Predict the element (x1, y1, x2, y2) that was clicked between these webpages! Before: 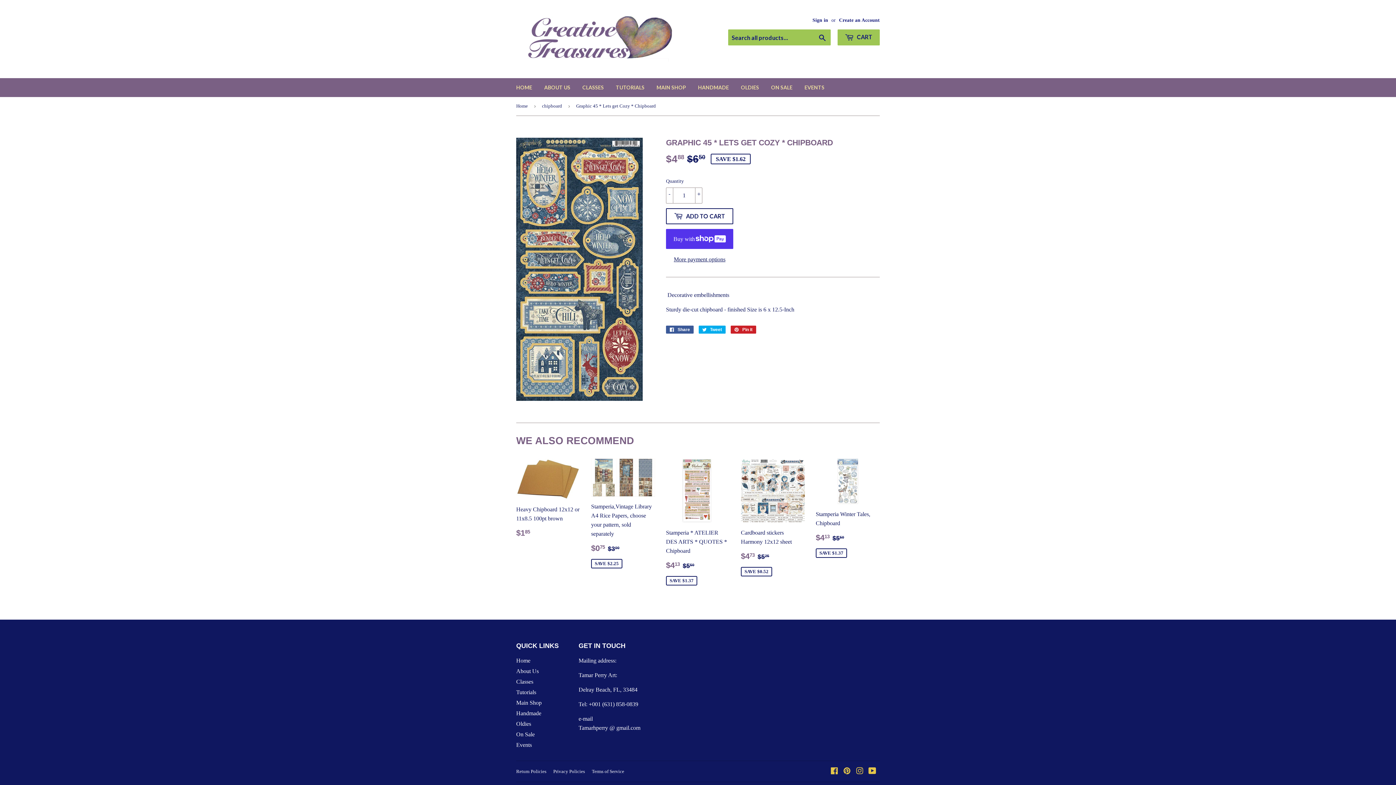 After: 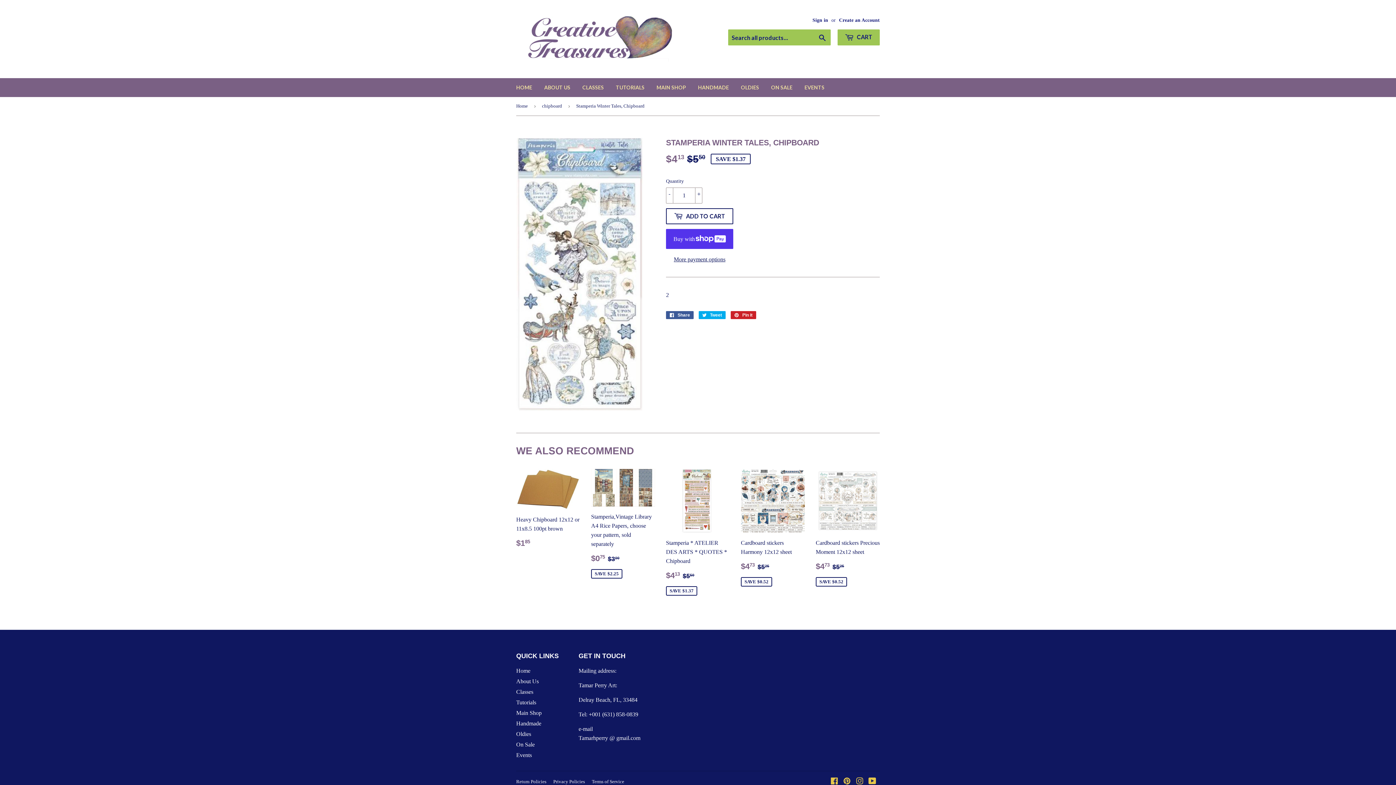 Action: label: Stamperia Winter Tales, Chipboard

SALE PRICE
$413 
$4.13
REGULAR PRICE
$550
$5.50
SAVE $1.37 bbox: (816, 459, 880, 559)